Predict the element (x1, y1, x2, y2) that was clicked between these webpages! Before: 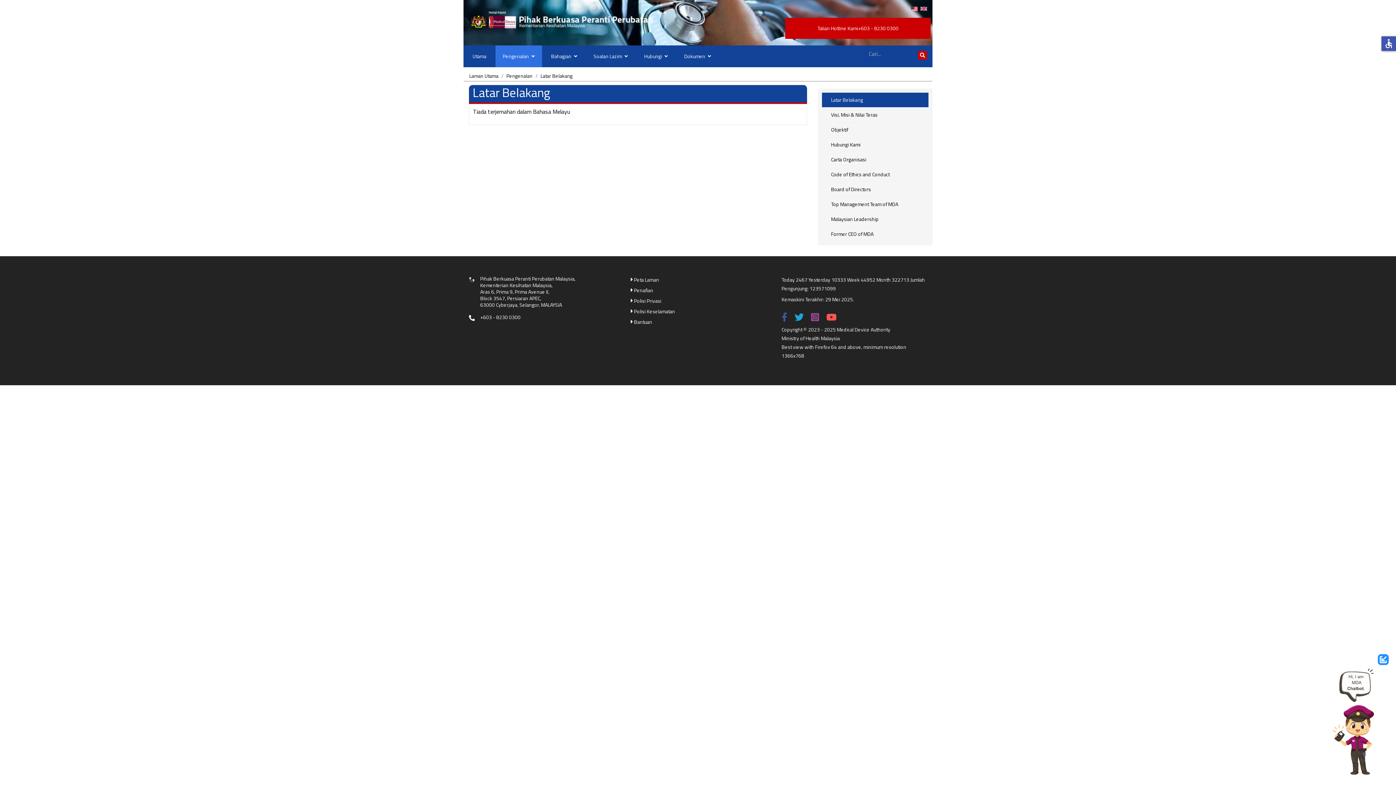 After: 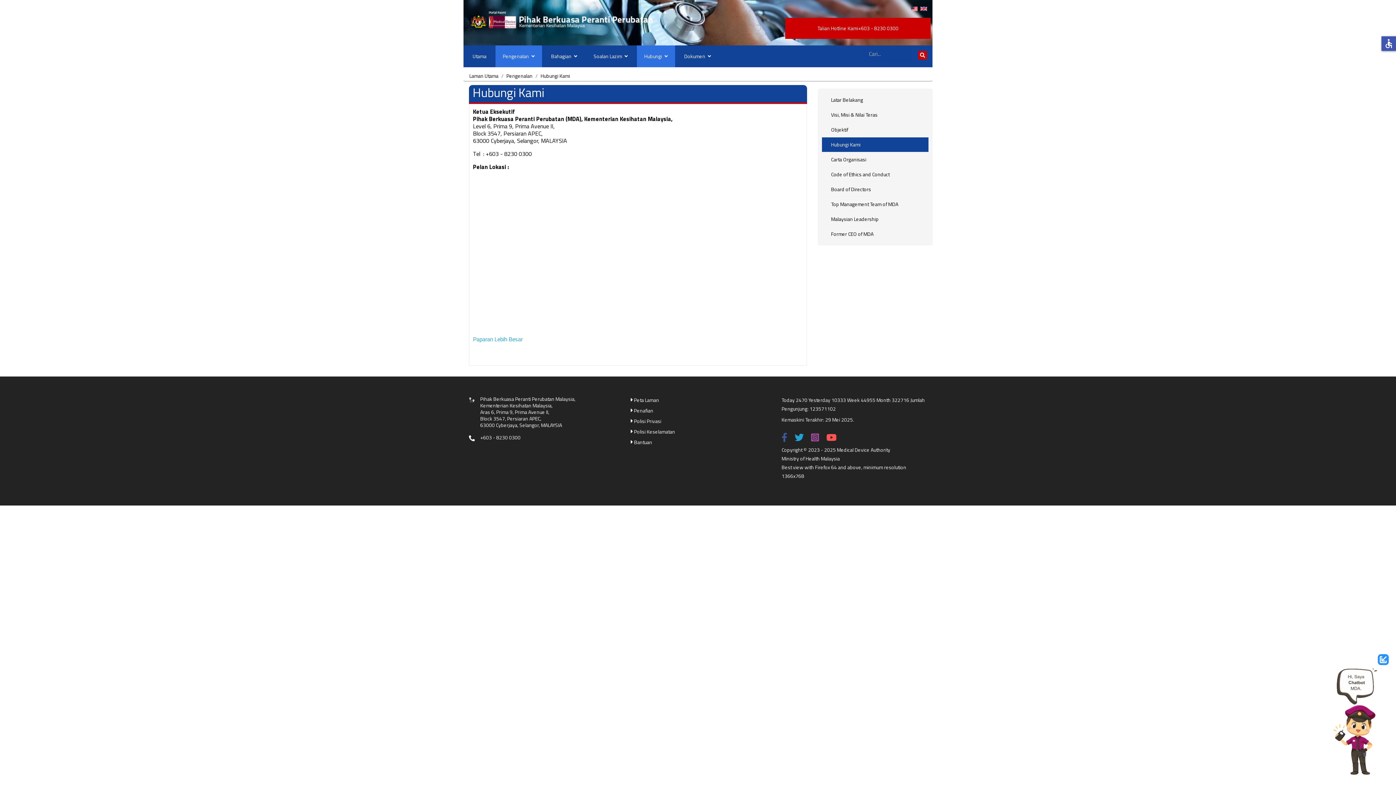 Action: label: Hubungi bbox: (637, 45, 675, 67)